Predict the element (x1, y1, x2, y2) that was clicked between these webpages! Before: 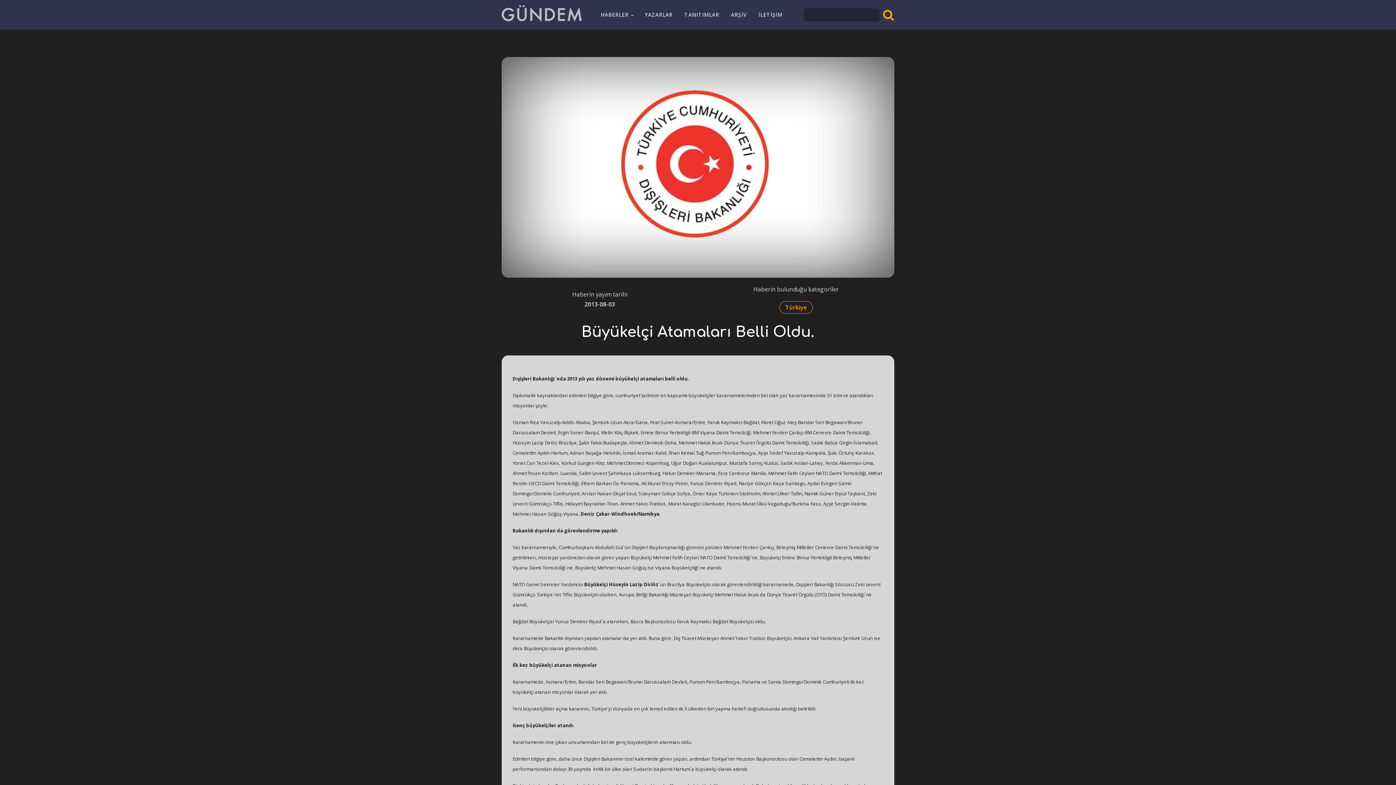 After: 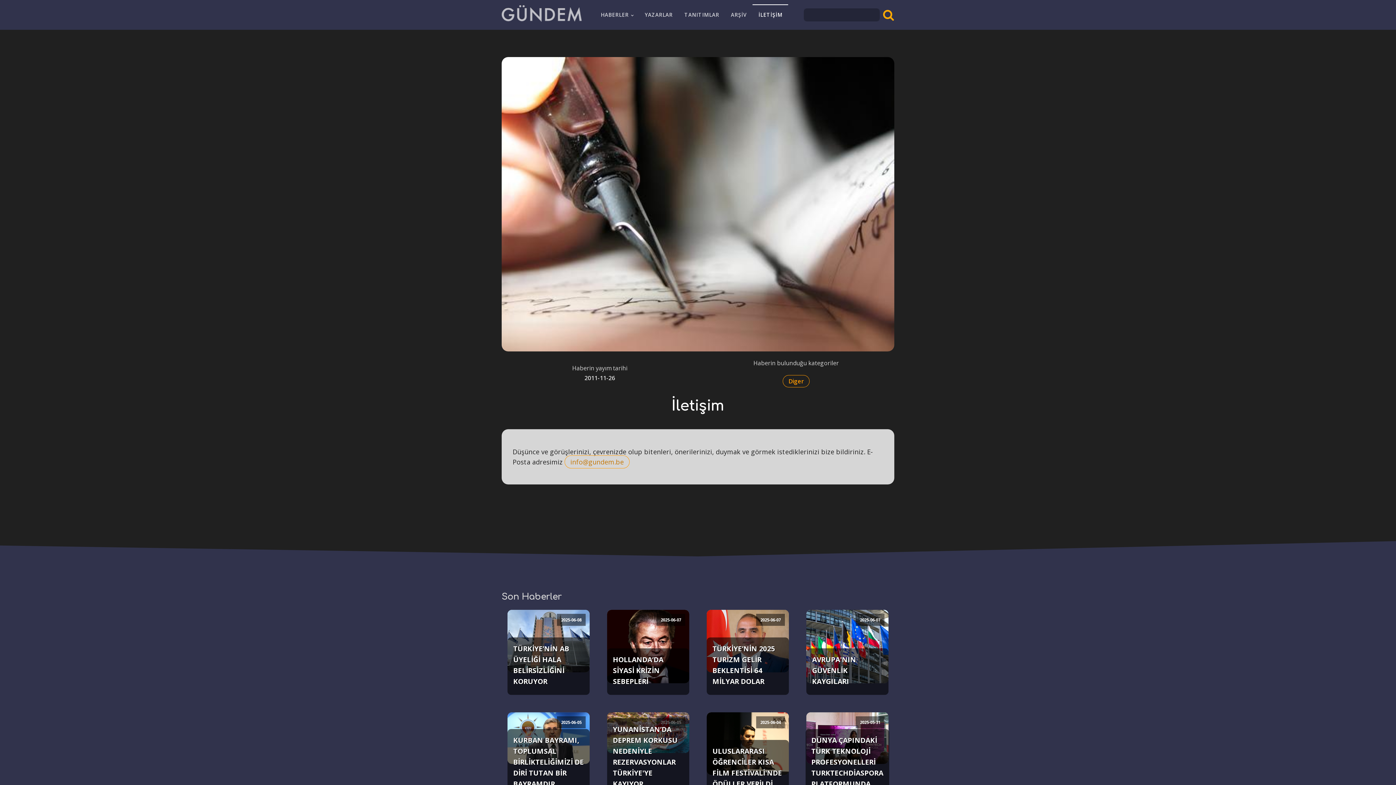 Action: label: İLETİŞİM bbox: (752, 4, 788, 25)